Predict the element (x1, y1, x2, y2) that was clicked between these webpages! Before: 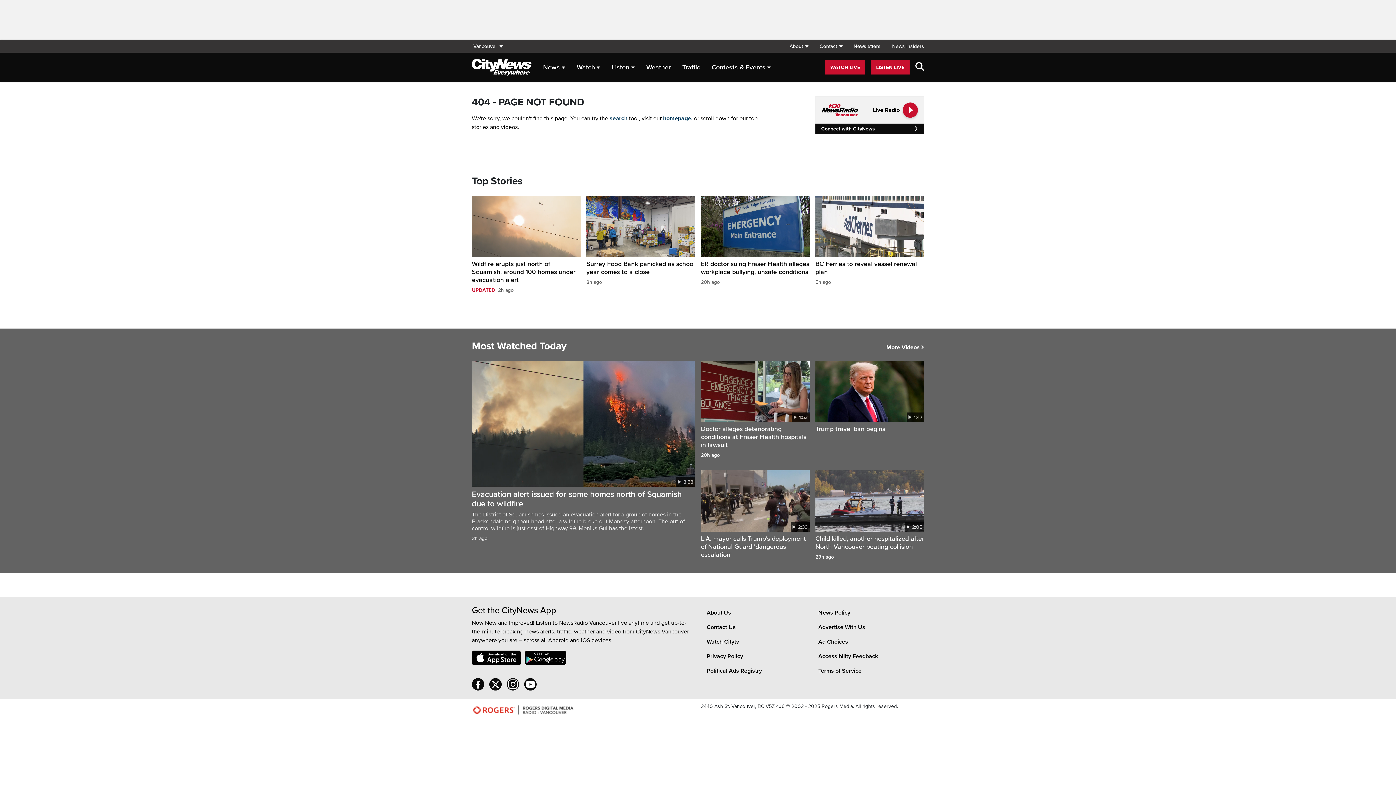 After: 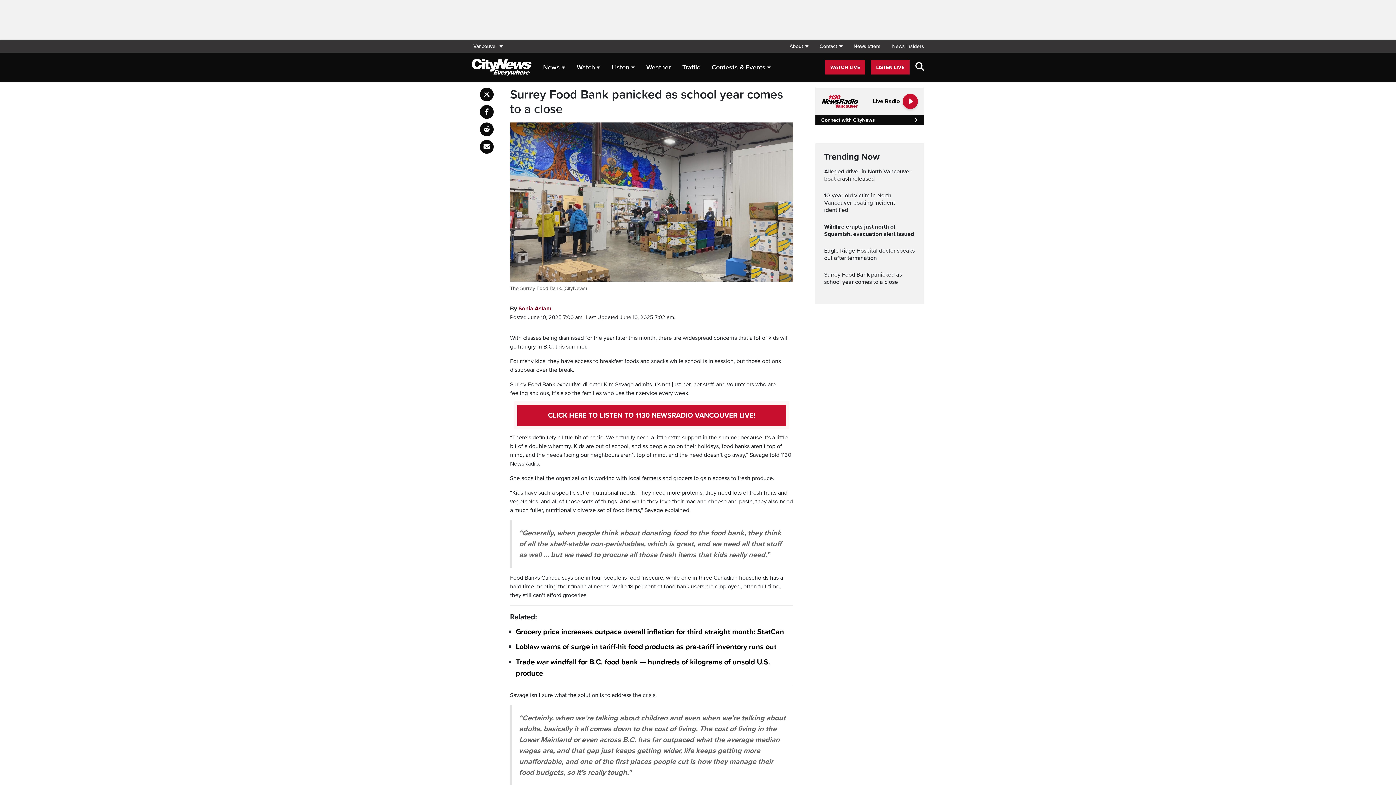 Action: bbox: (586, 260, 695, 285) label: Surrey Food Bank panicked as school year comes to a close

8h ago